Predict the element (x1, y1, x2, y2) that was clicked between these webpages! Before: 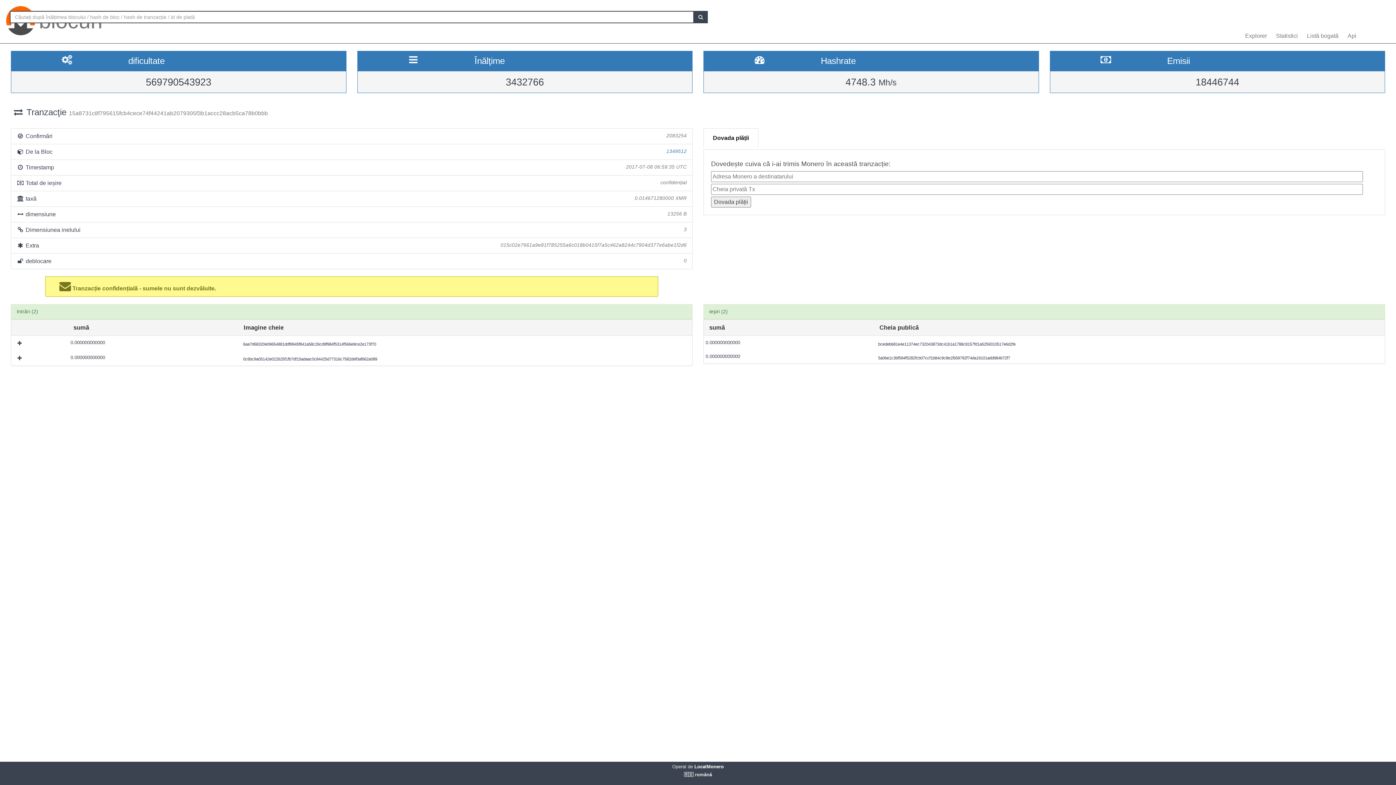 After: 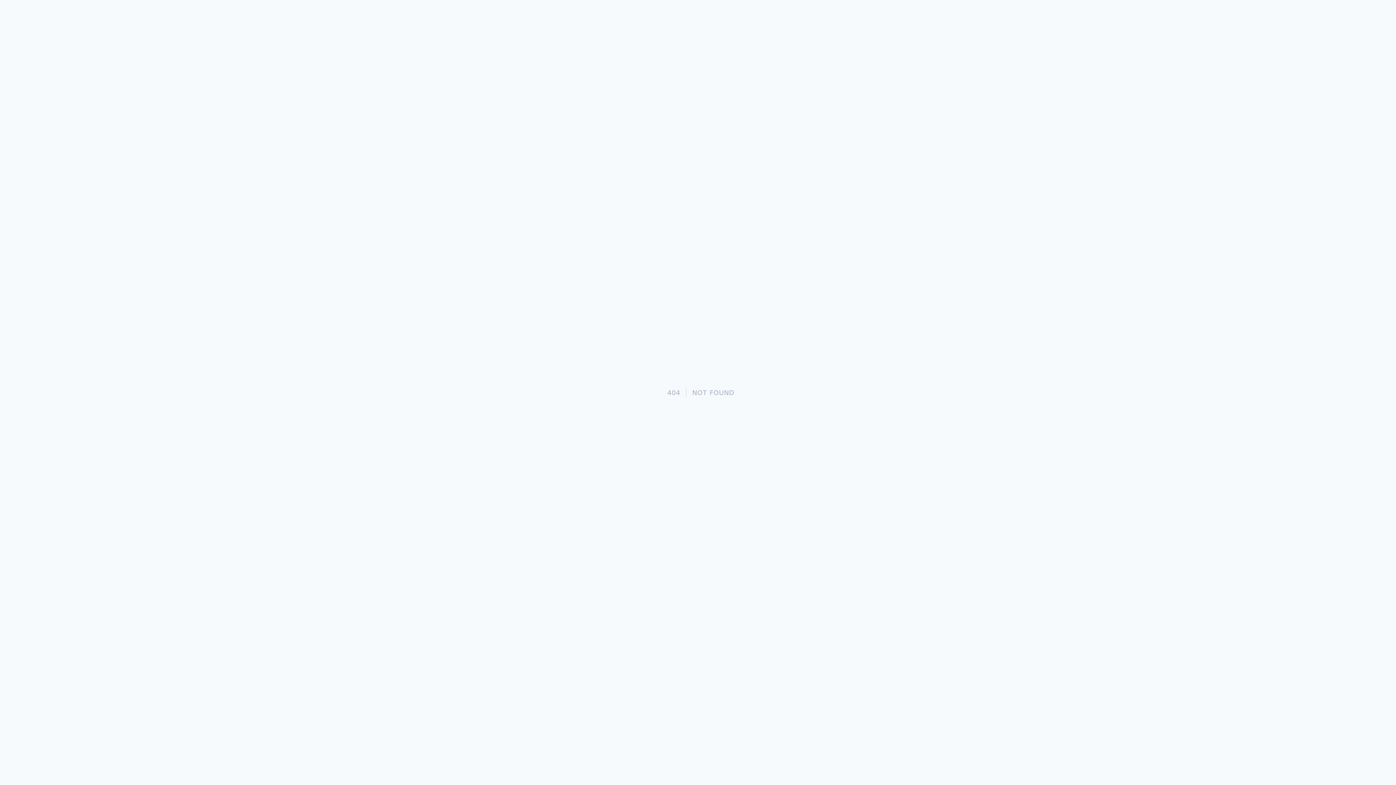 Action: bbox: (693, 10, 708, 23)